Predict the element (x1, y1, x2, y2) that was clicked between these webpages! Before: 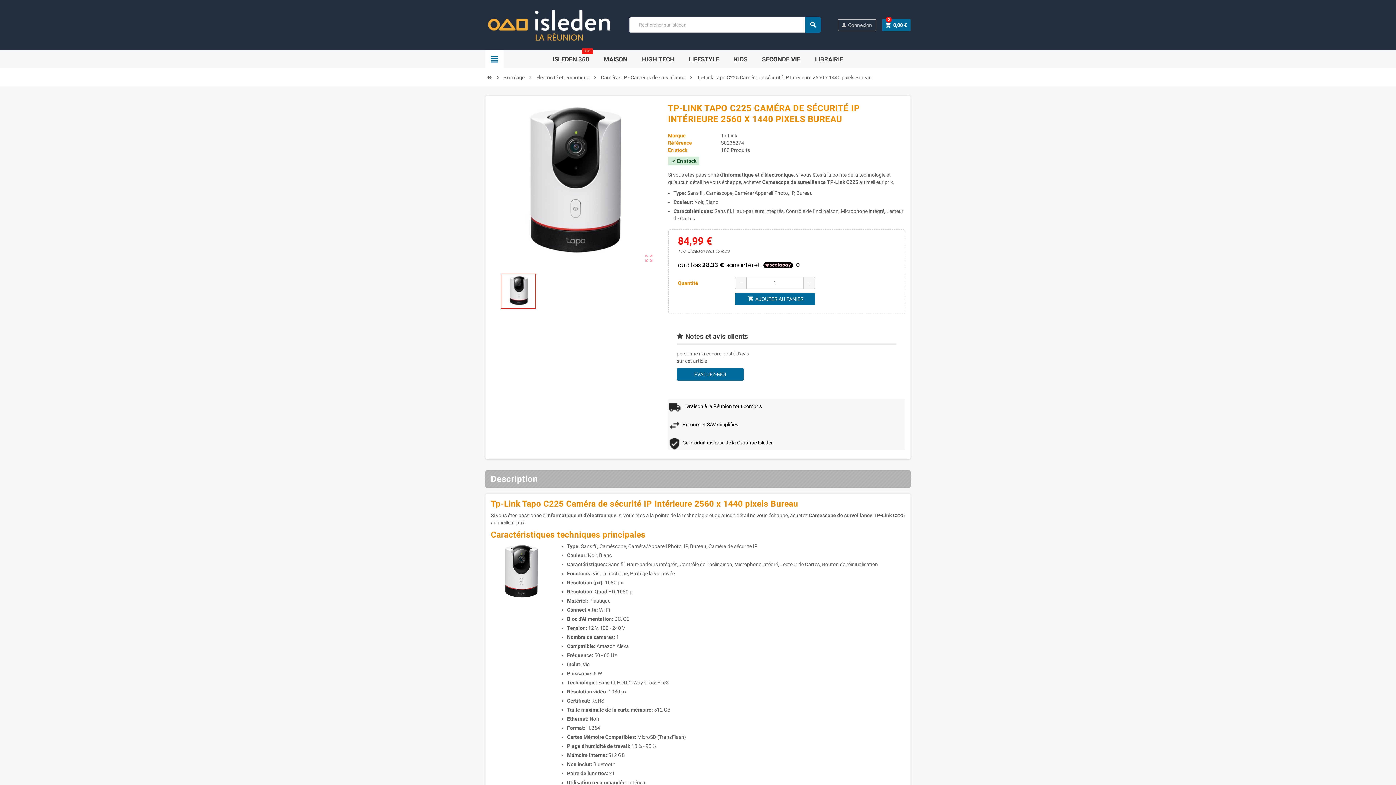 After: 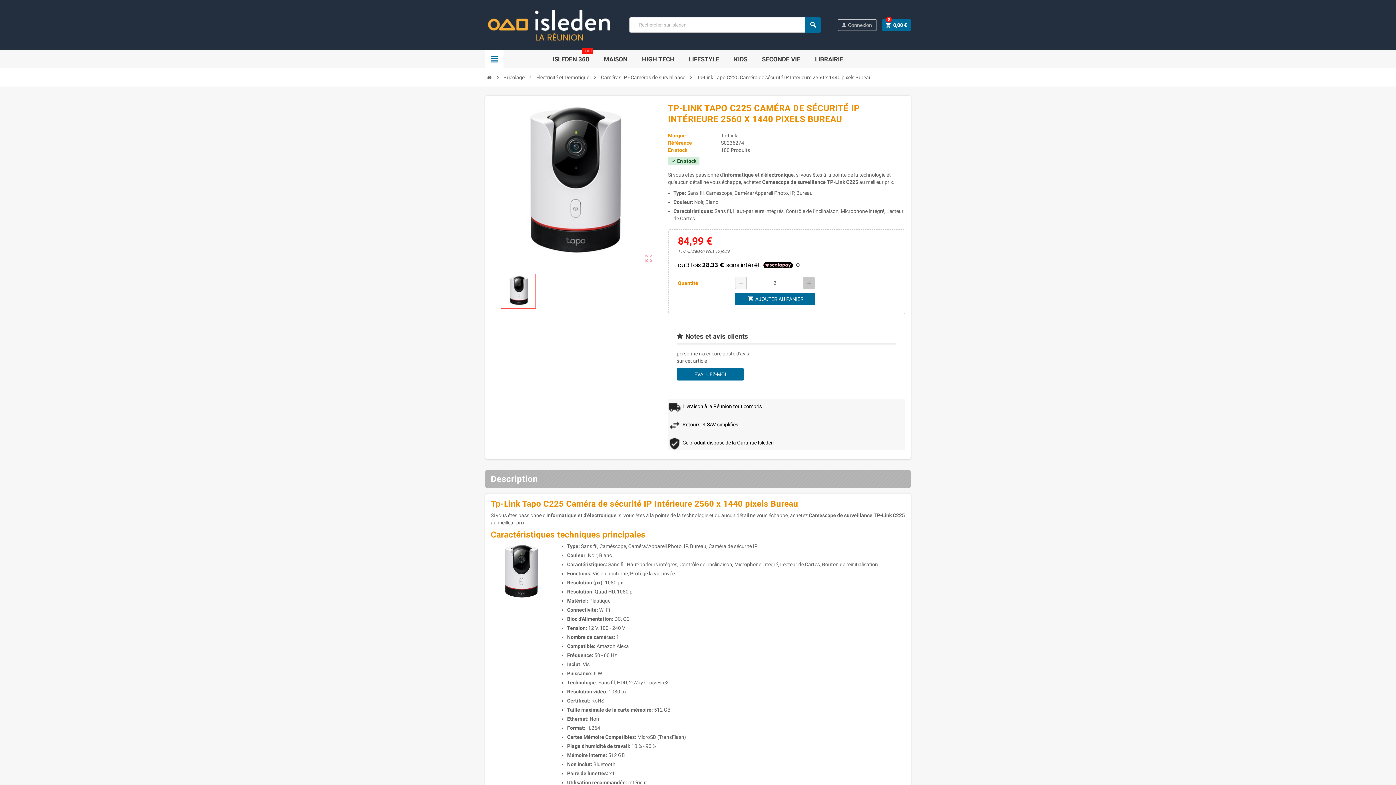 Action: bbox: (803, 277, 814, 288) label: add